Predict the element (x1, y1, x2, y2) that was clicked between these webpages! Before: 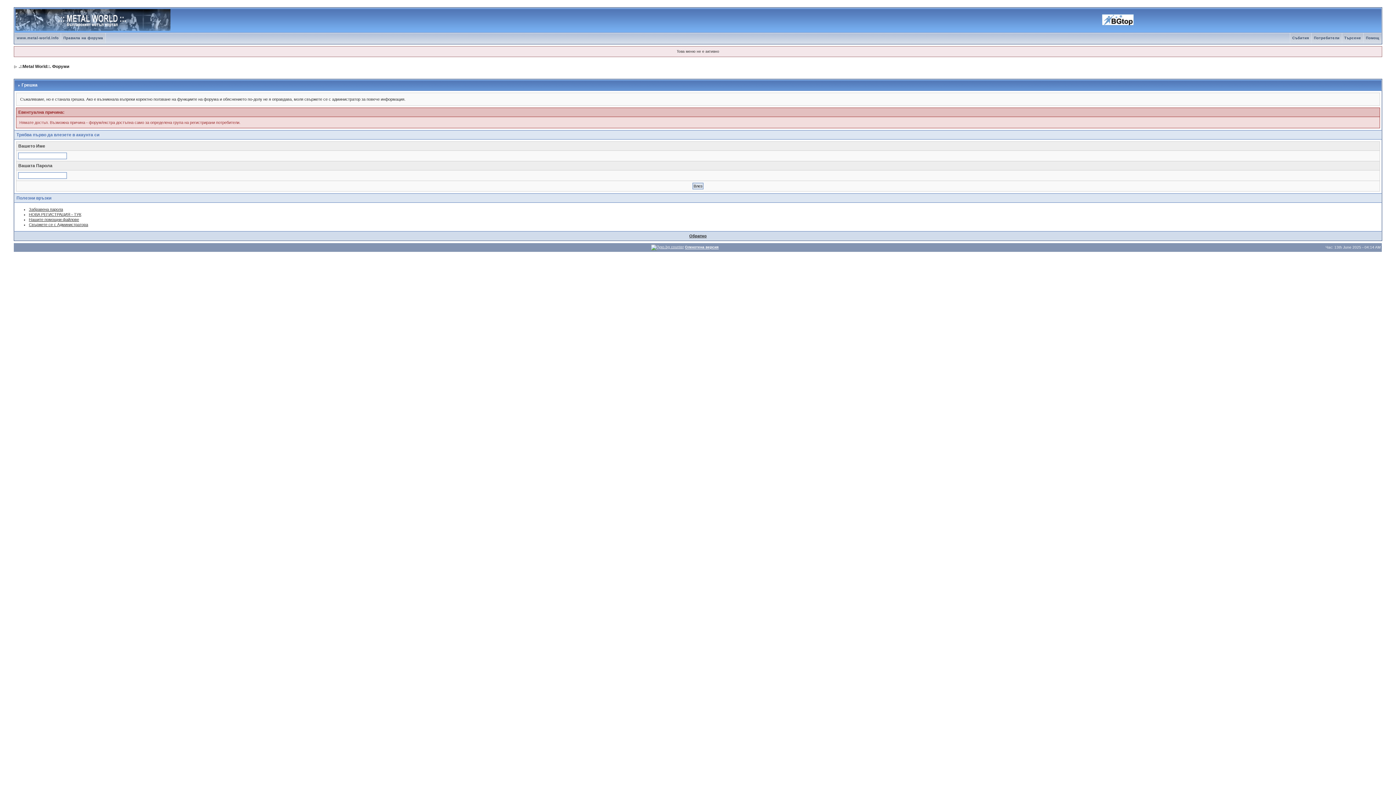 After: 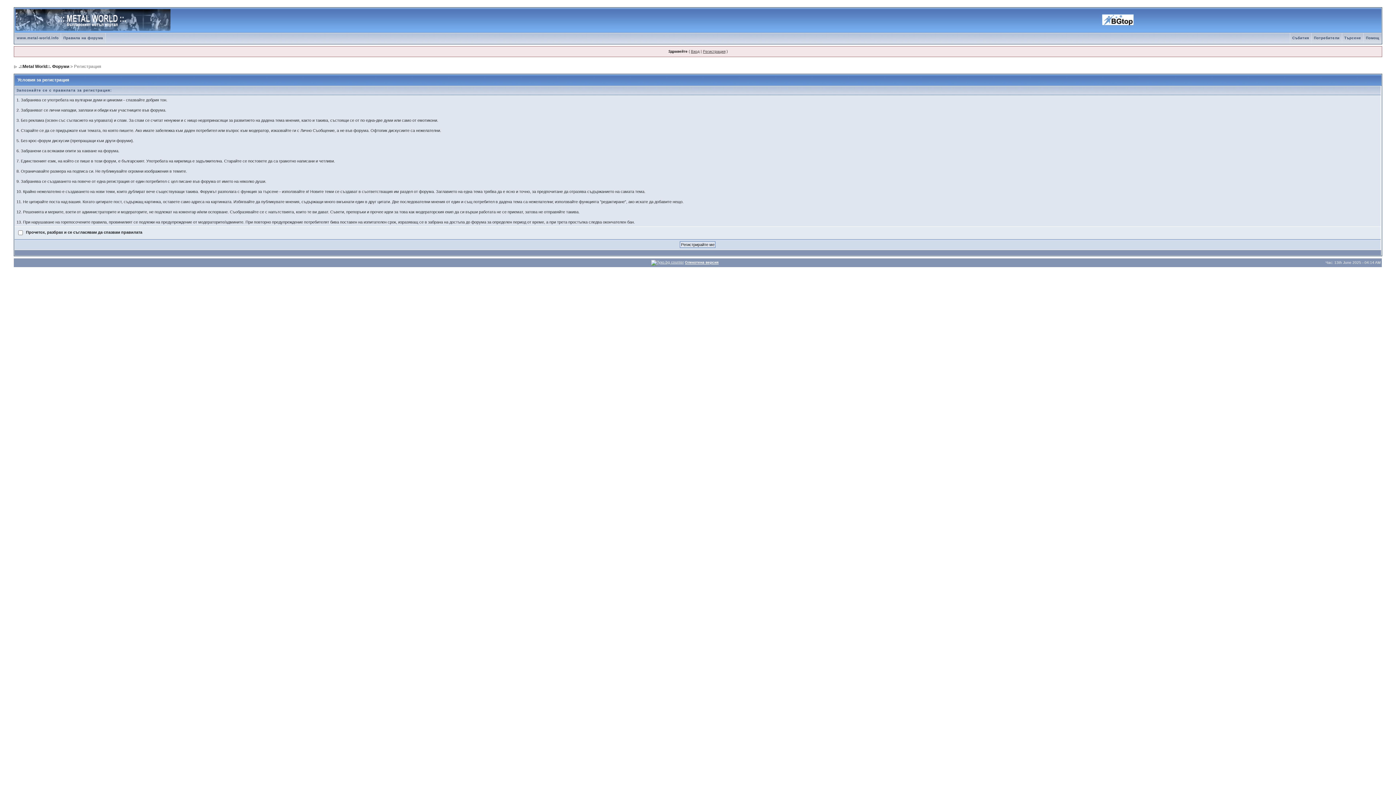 Action: bbox: (28, 212, 81, 216) label: НОВА РЕГИСТРАЦИЯ - ТУК